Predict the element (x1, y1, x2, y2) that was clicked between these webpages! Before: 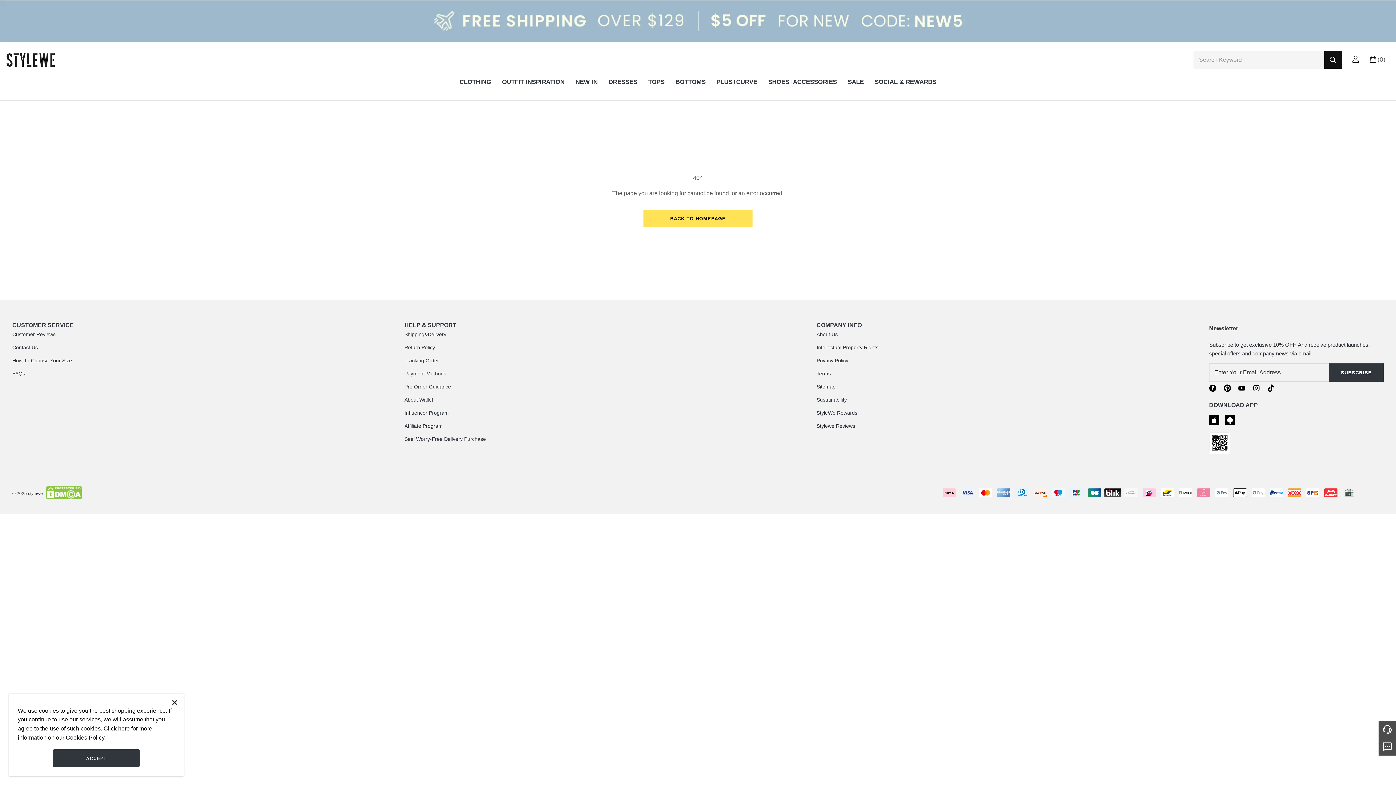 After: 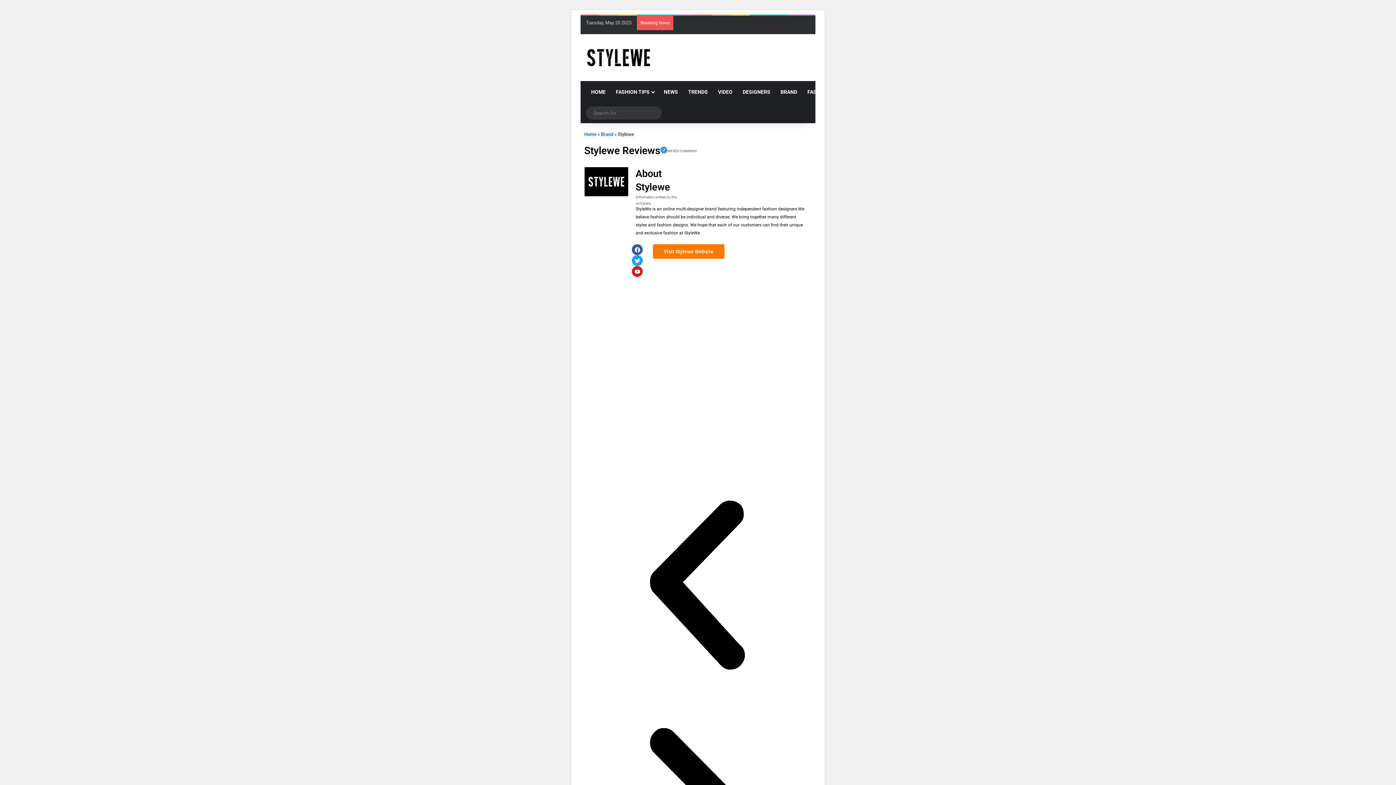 Action: bbox: (816, 423, 855, 429) label: Stylewe Reviews